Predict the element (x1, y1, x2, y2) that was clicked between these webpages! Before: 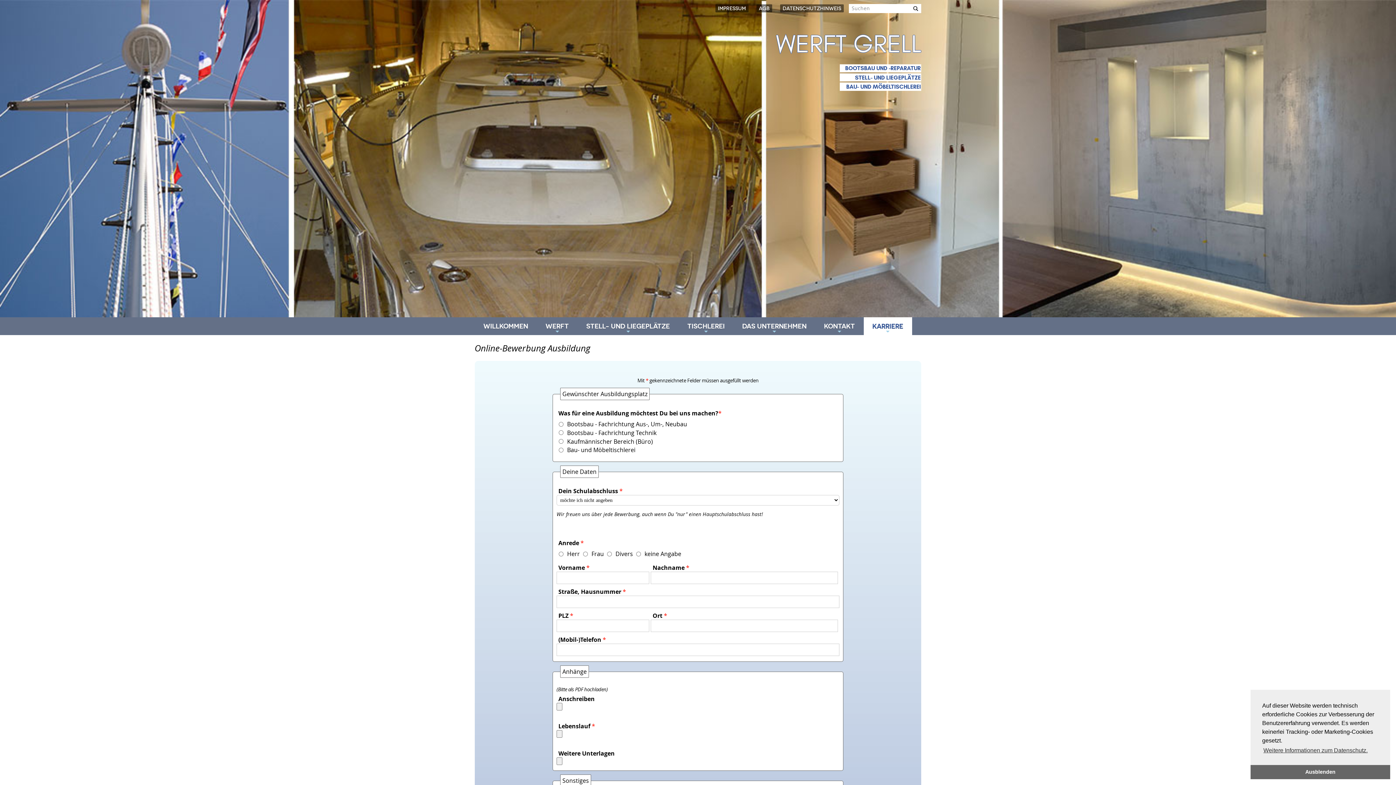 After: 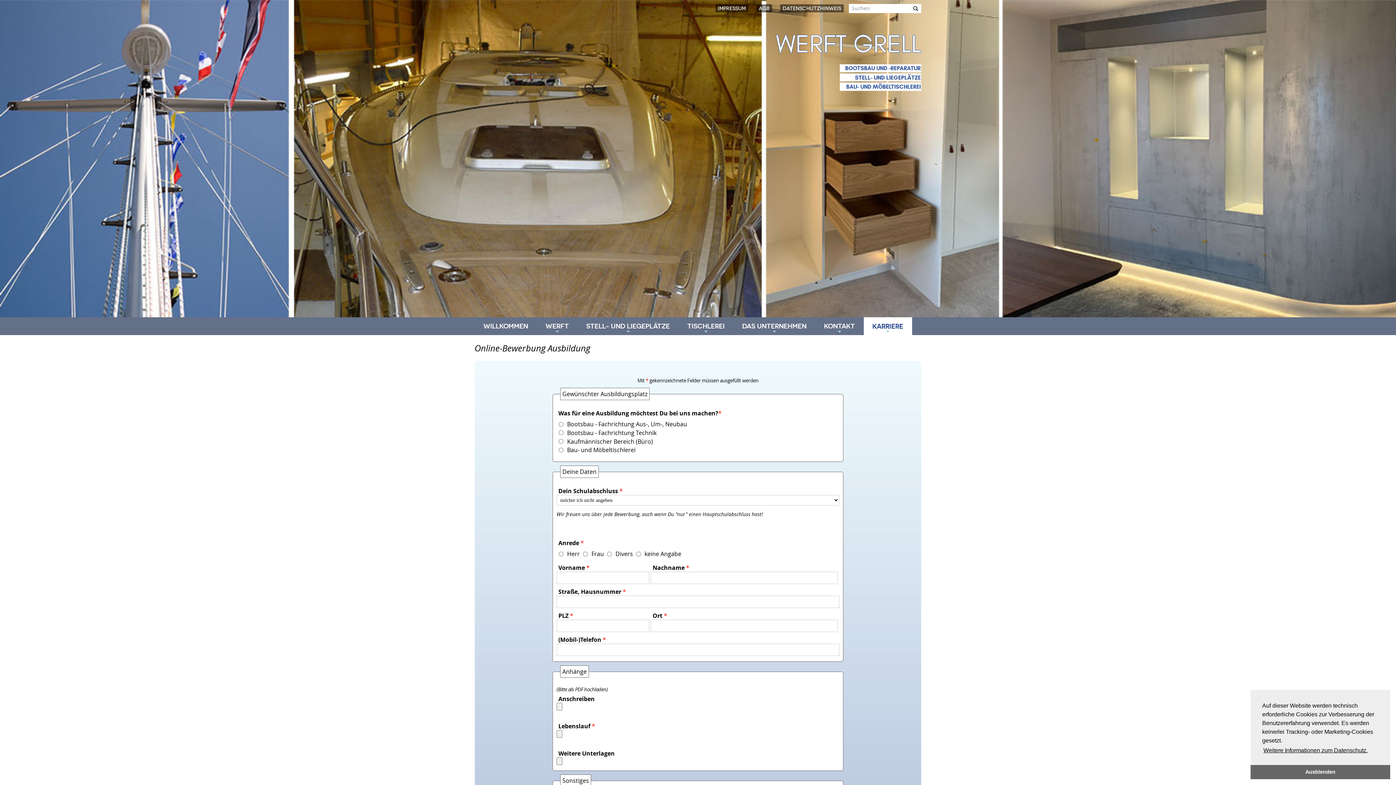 Action: label: learn more about cookies bbox: (1262, 745, 1369, 756)